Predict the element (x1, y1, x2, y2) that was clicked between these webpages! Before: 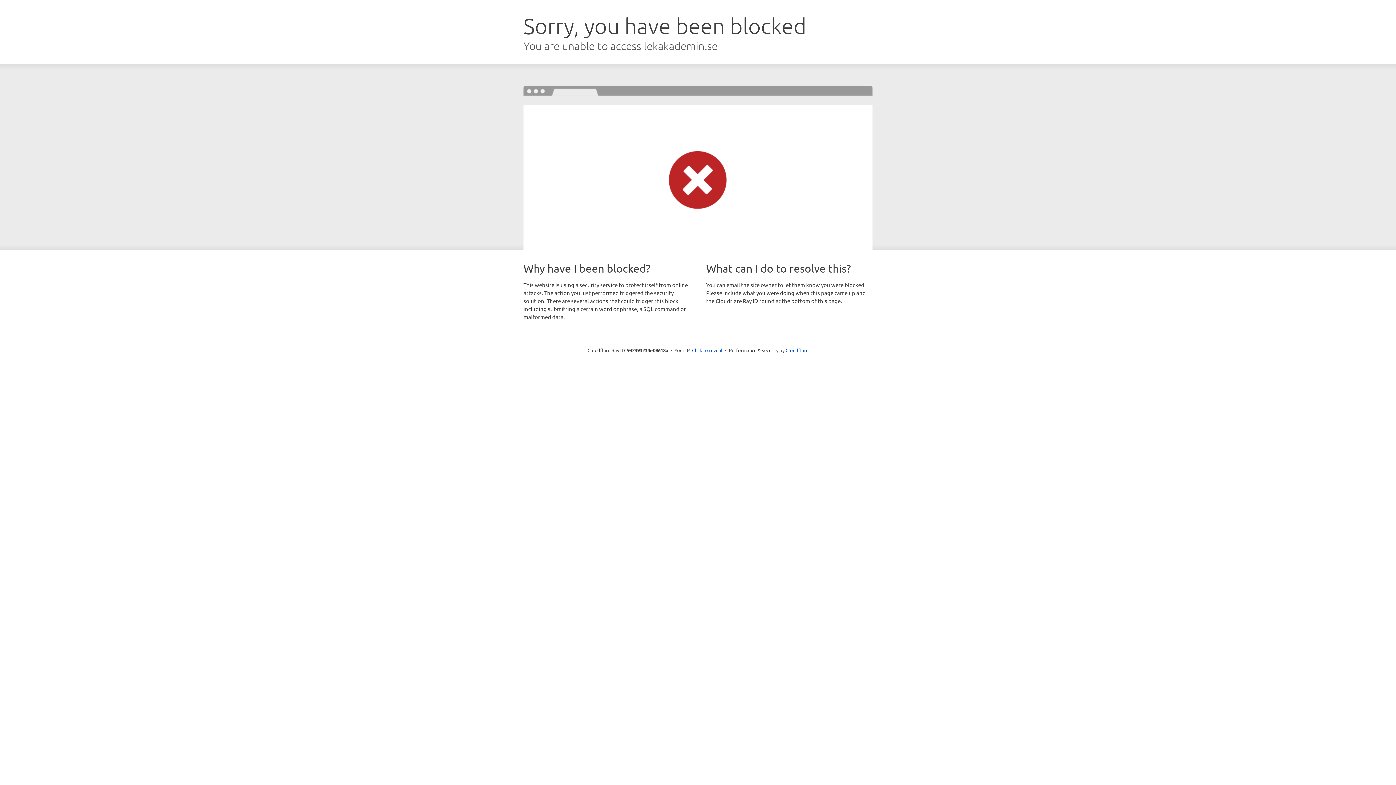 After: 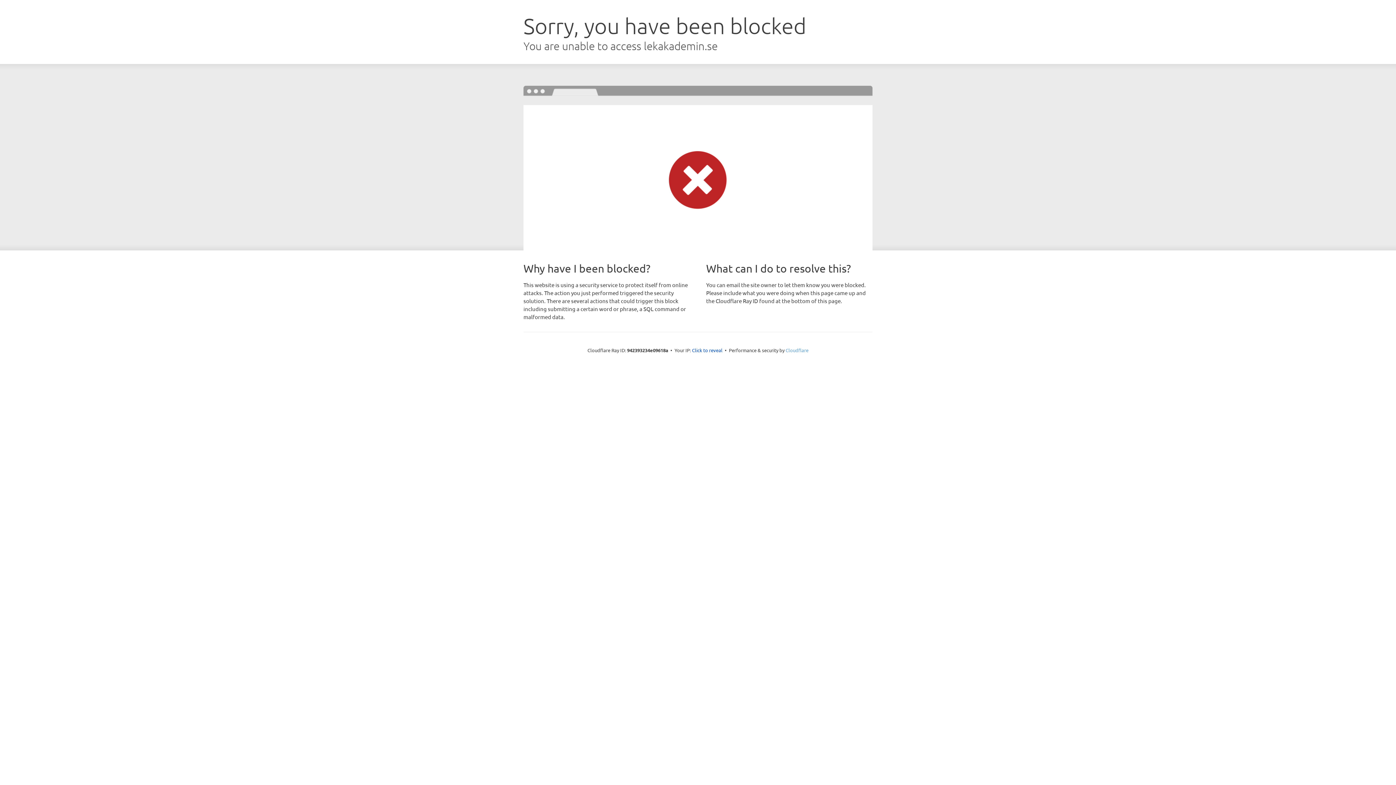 Action: bbox: (785, 347, 808, 353) label: Cloudflare